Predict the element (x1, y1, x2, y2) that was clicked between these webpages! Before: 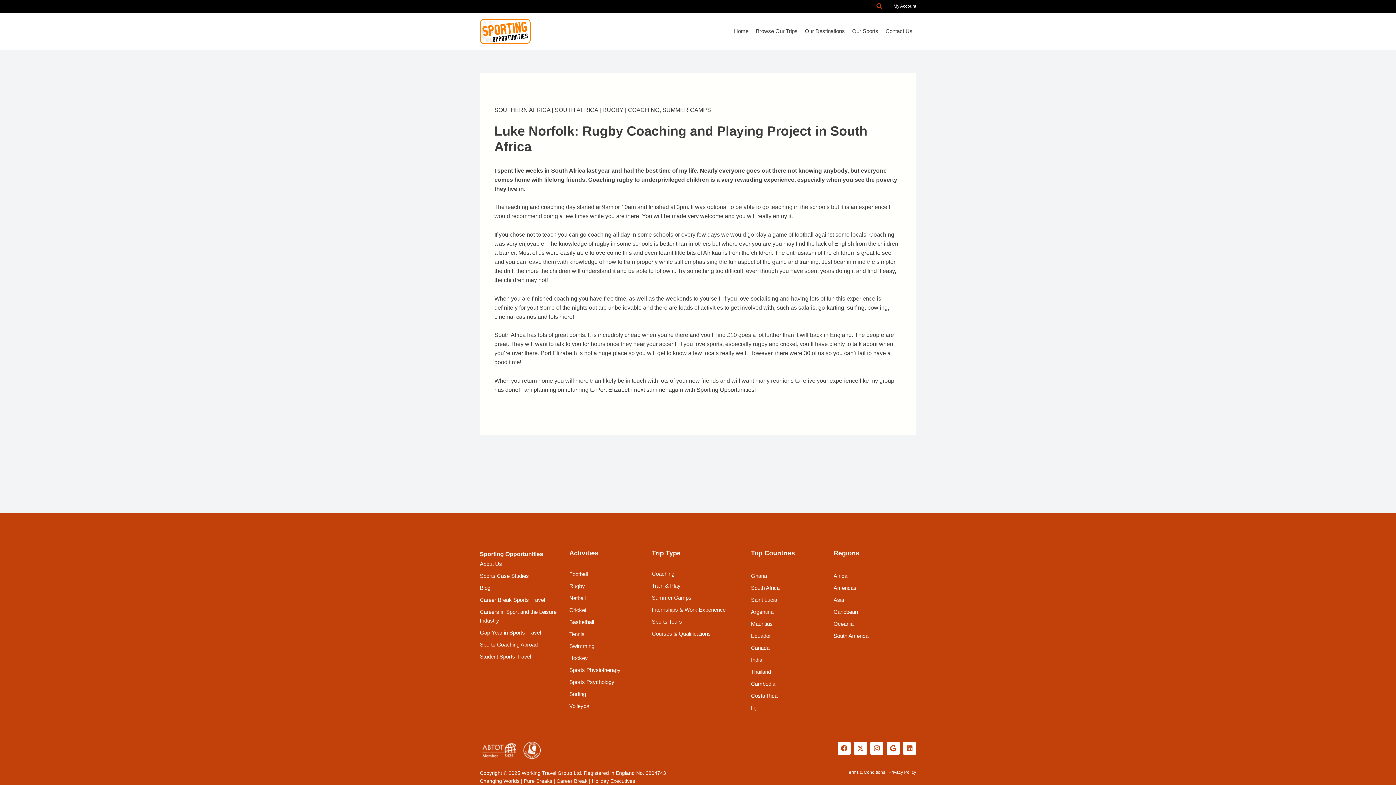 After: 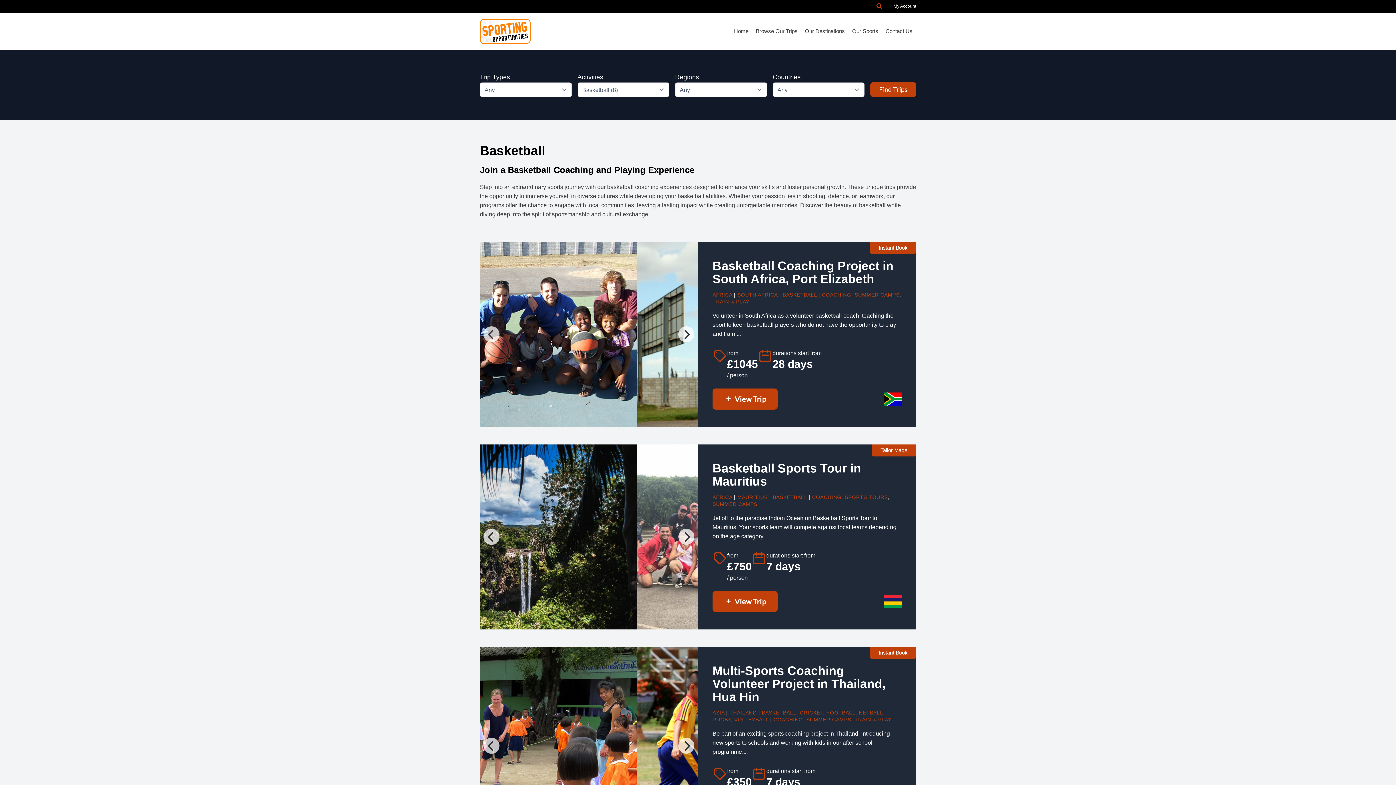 Action: label: Basketball bbox: (569, 618, 652, 626)